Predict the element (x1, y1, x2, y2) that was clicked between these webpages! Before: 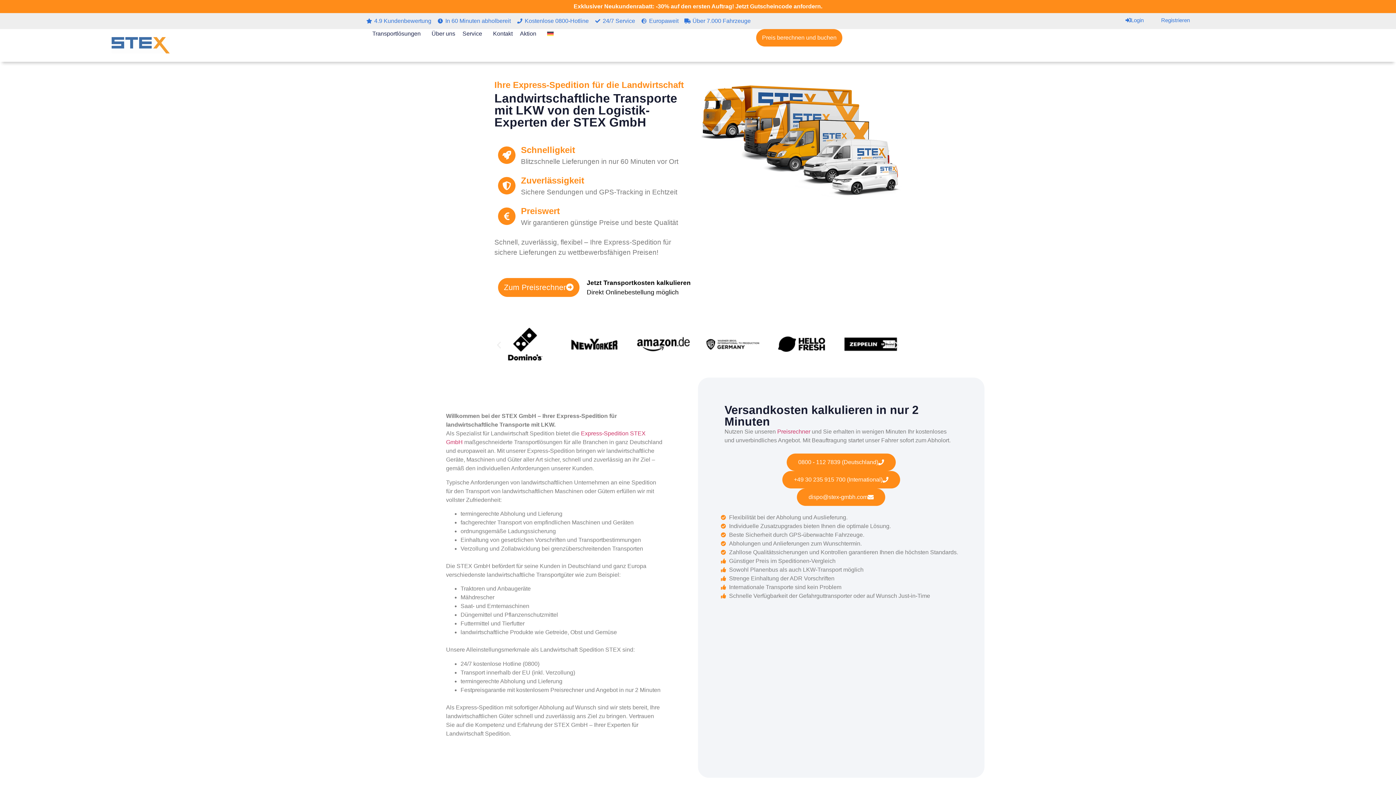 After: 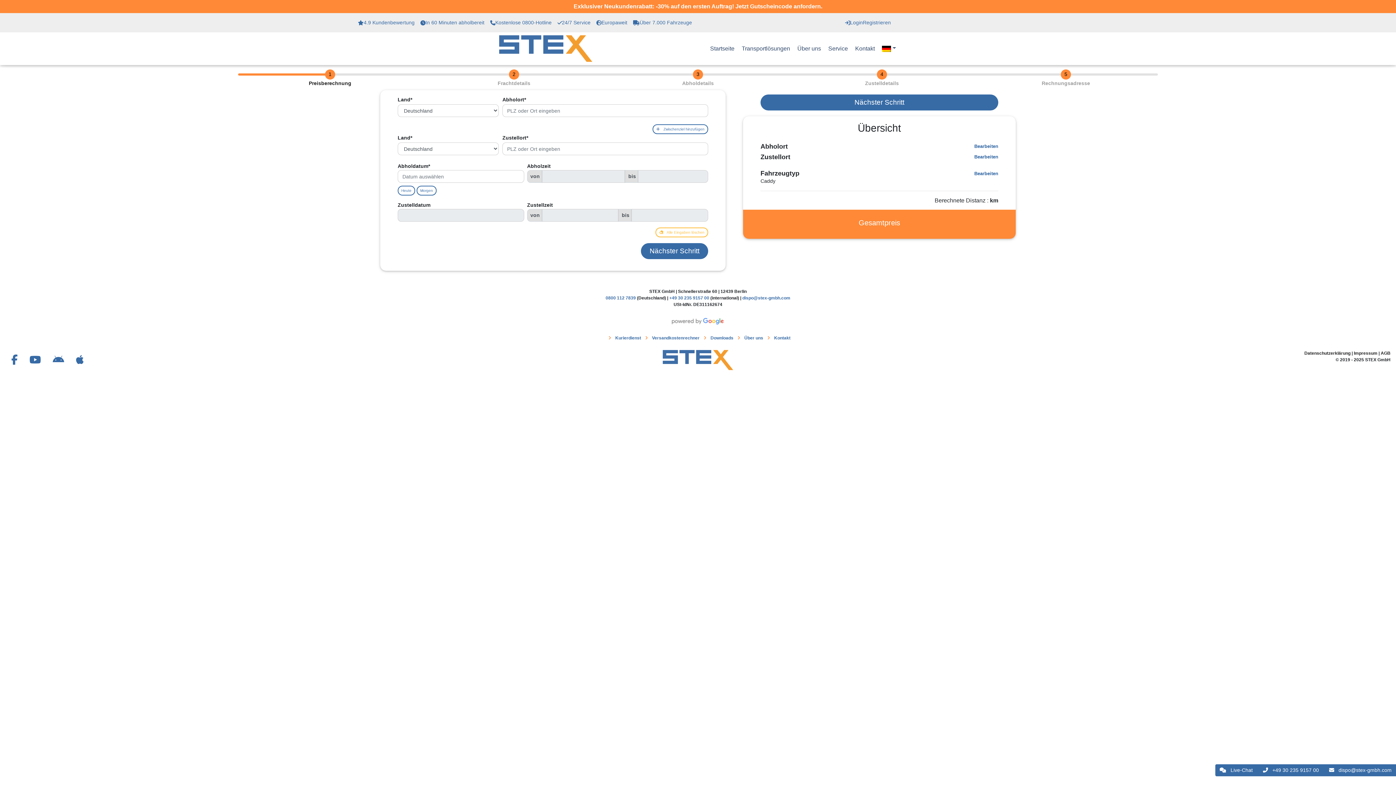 Action: bbox: (756, 29, 842, 46) label: Preis berechnen und buchen